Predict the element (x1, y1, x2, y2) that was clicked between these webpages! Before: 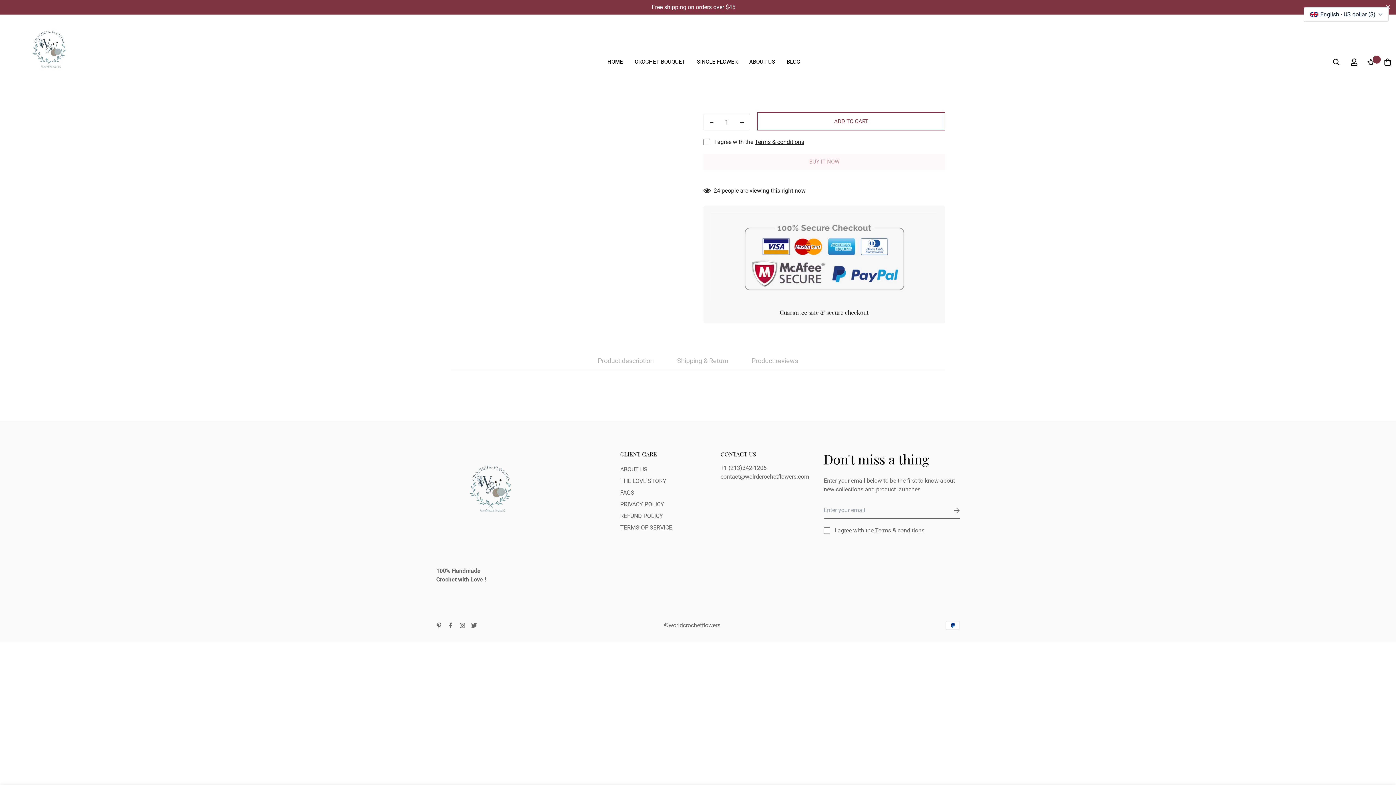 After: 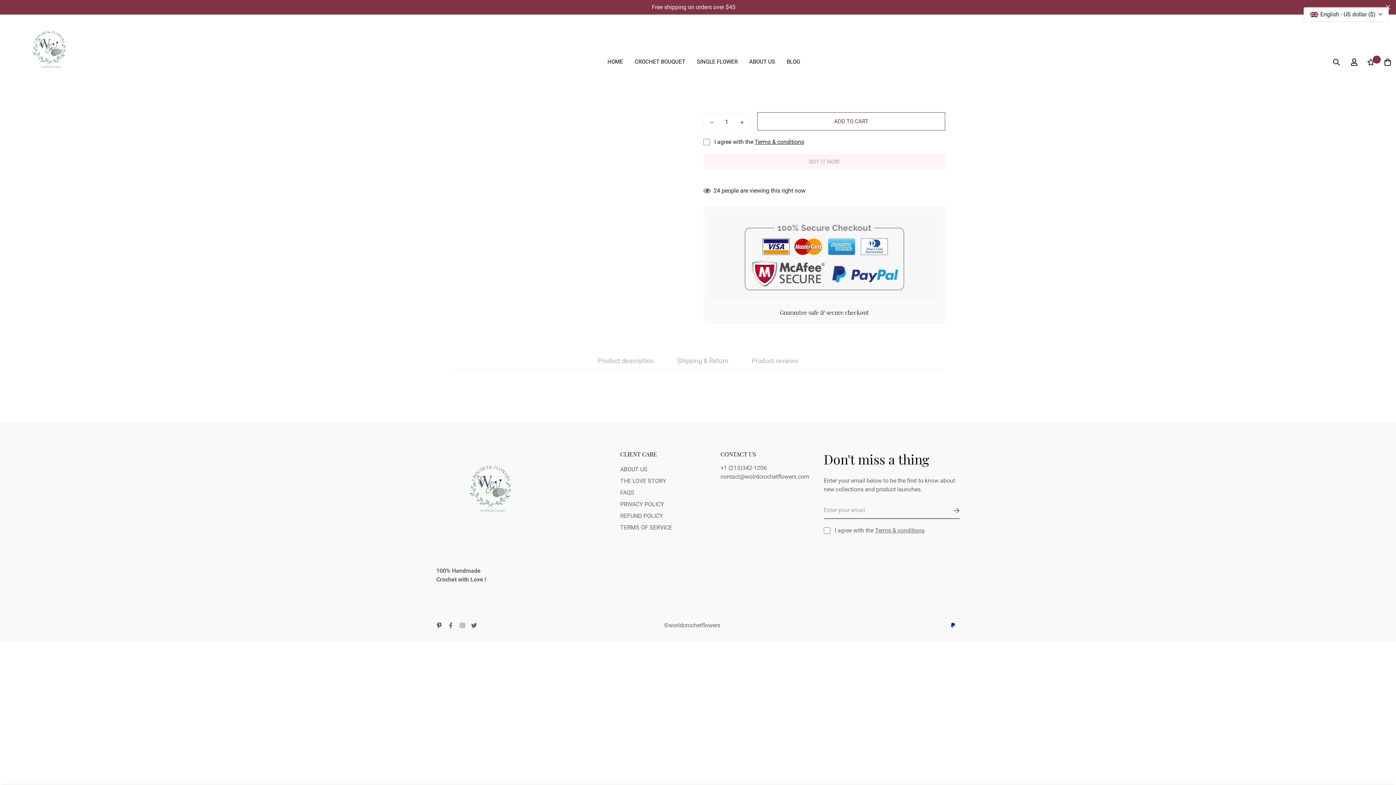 Action: bbox: (433, 622, 445, 628)